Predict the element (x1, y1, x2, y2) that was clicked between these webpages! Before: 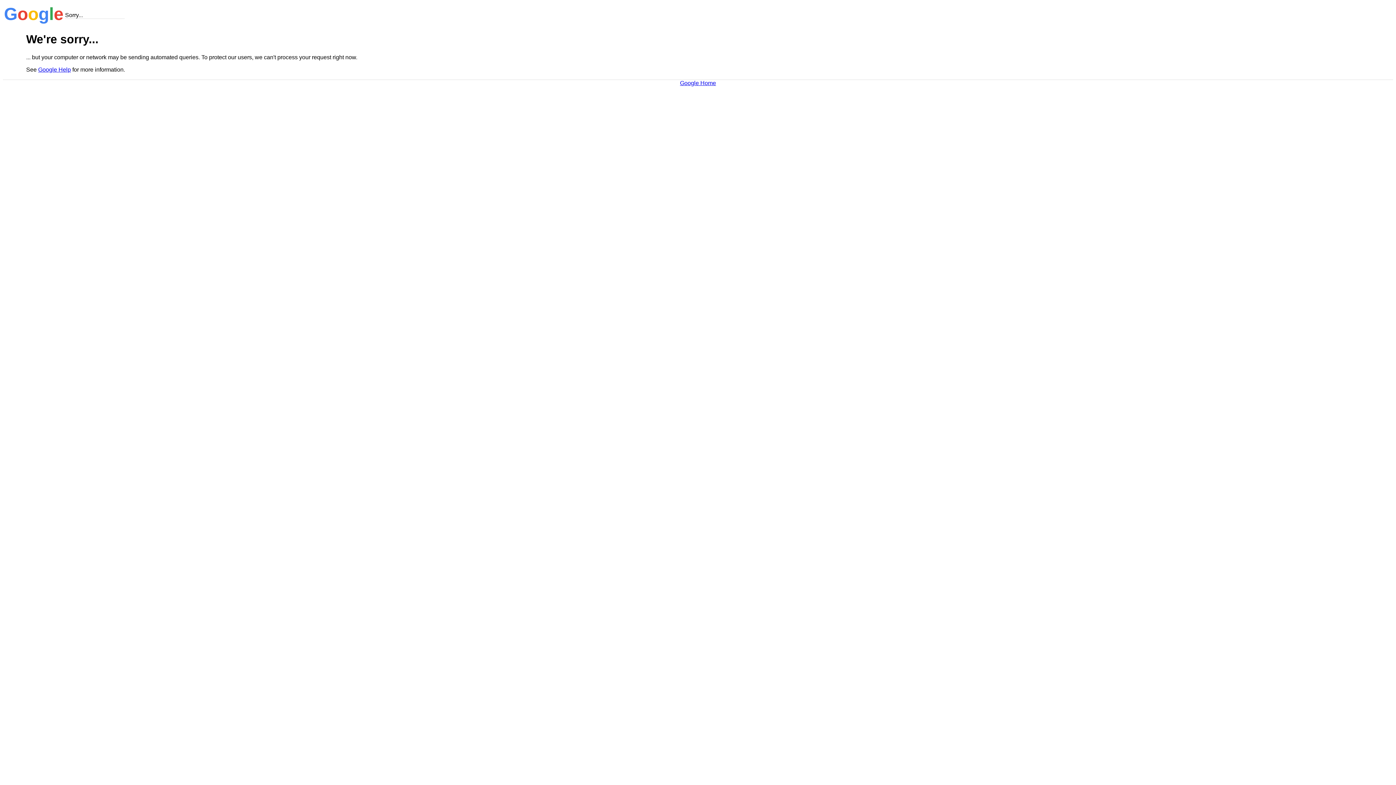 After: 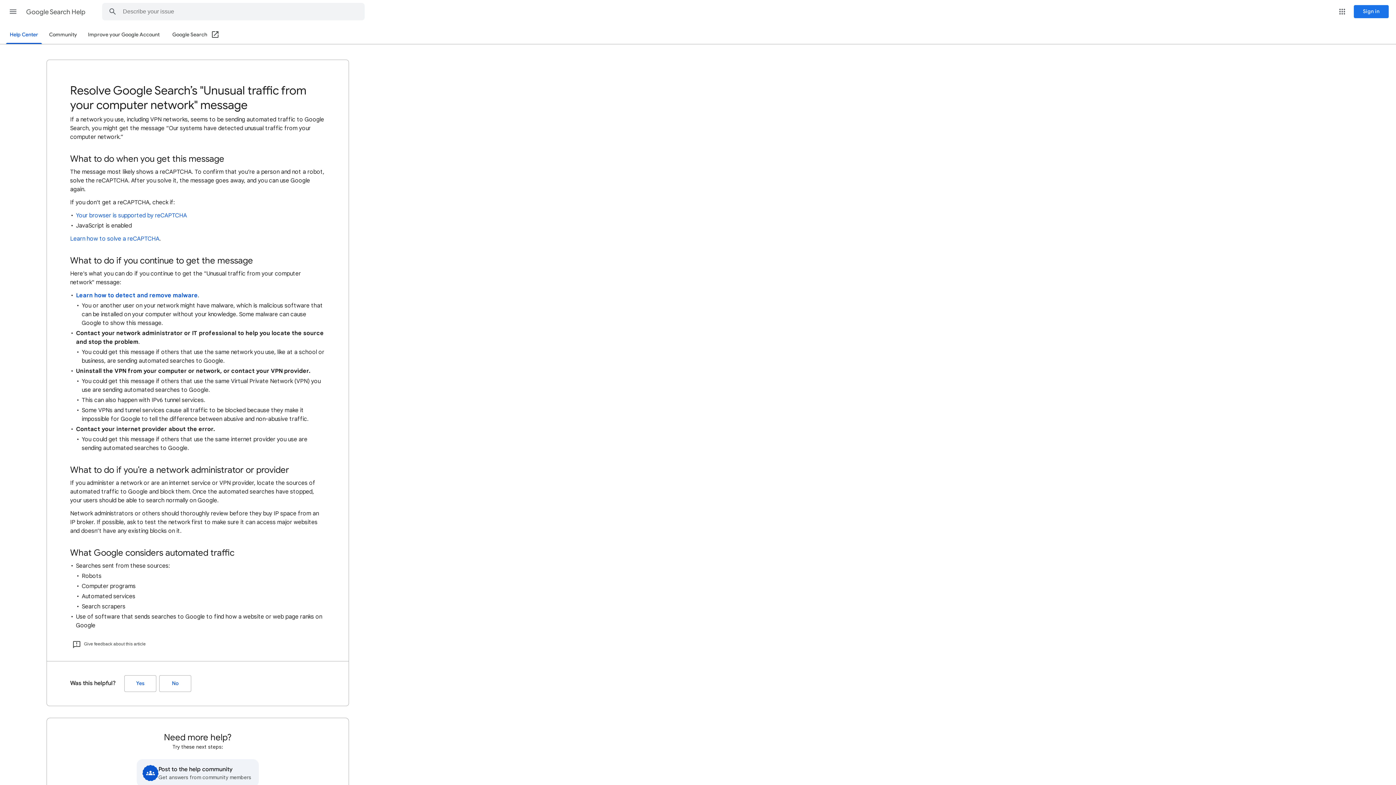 Action: bbox: (38, 66, 70, 72) label: Google Help